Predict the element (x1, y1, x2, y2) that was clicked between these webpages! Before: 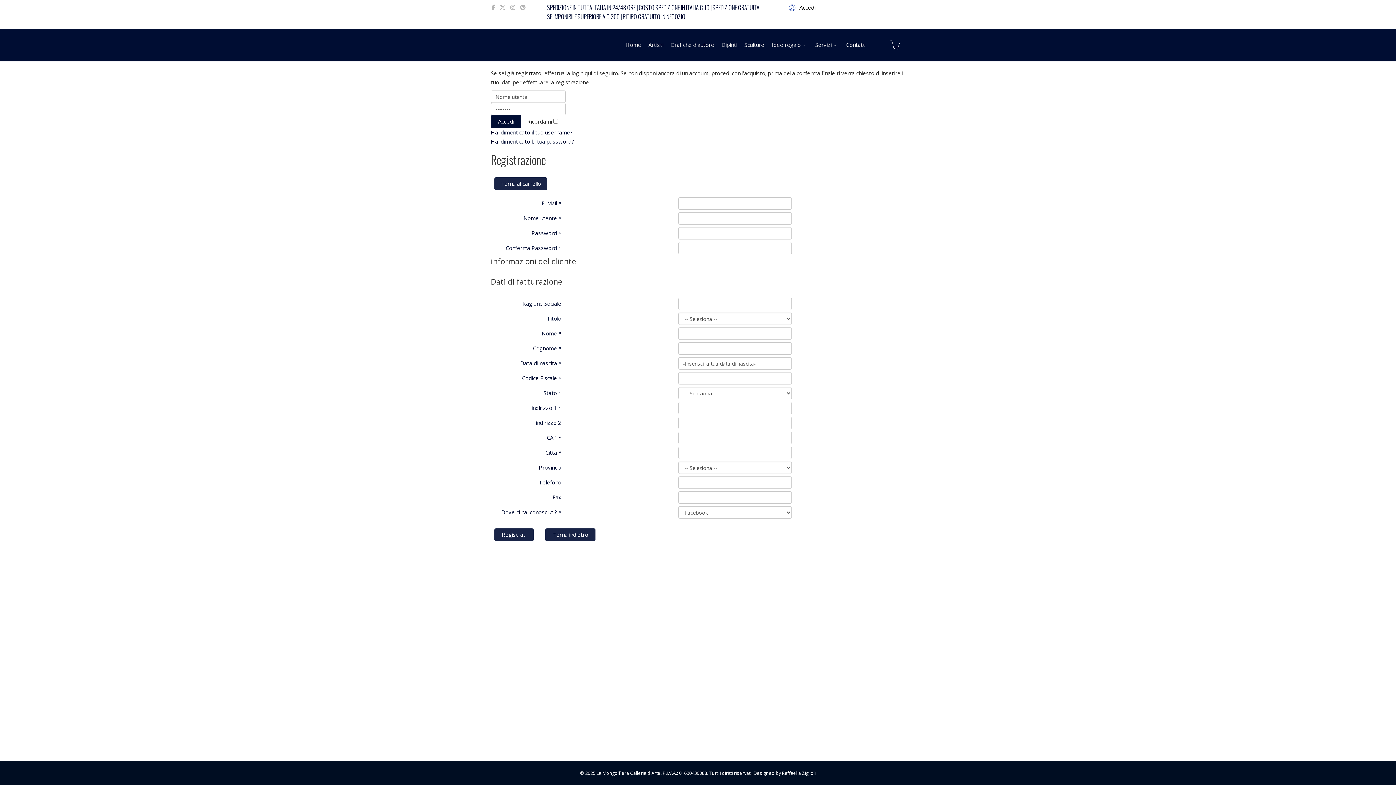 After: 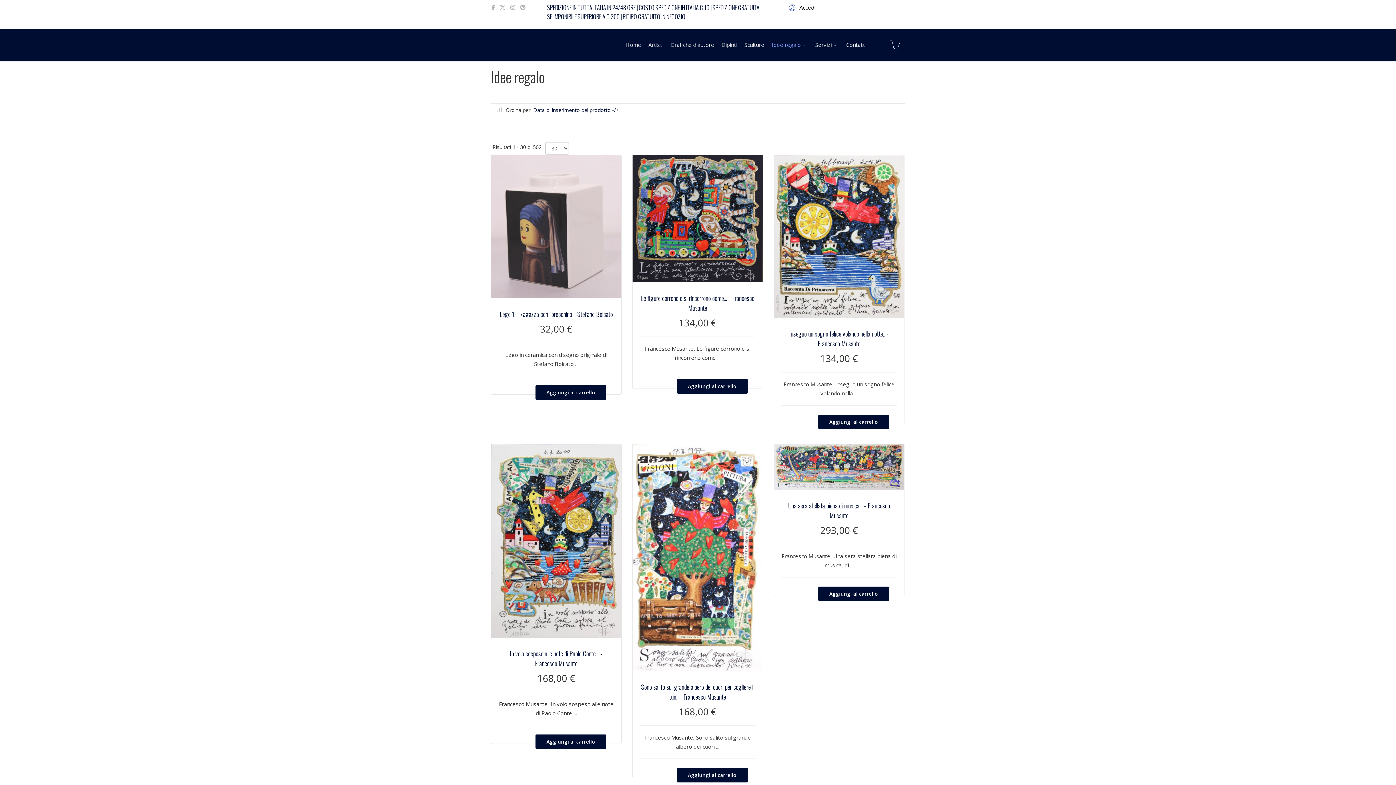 Action: label: Idee regalo bbox: (768, 28, 811, 61)